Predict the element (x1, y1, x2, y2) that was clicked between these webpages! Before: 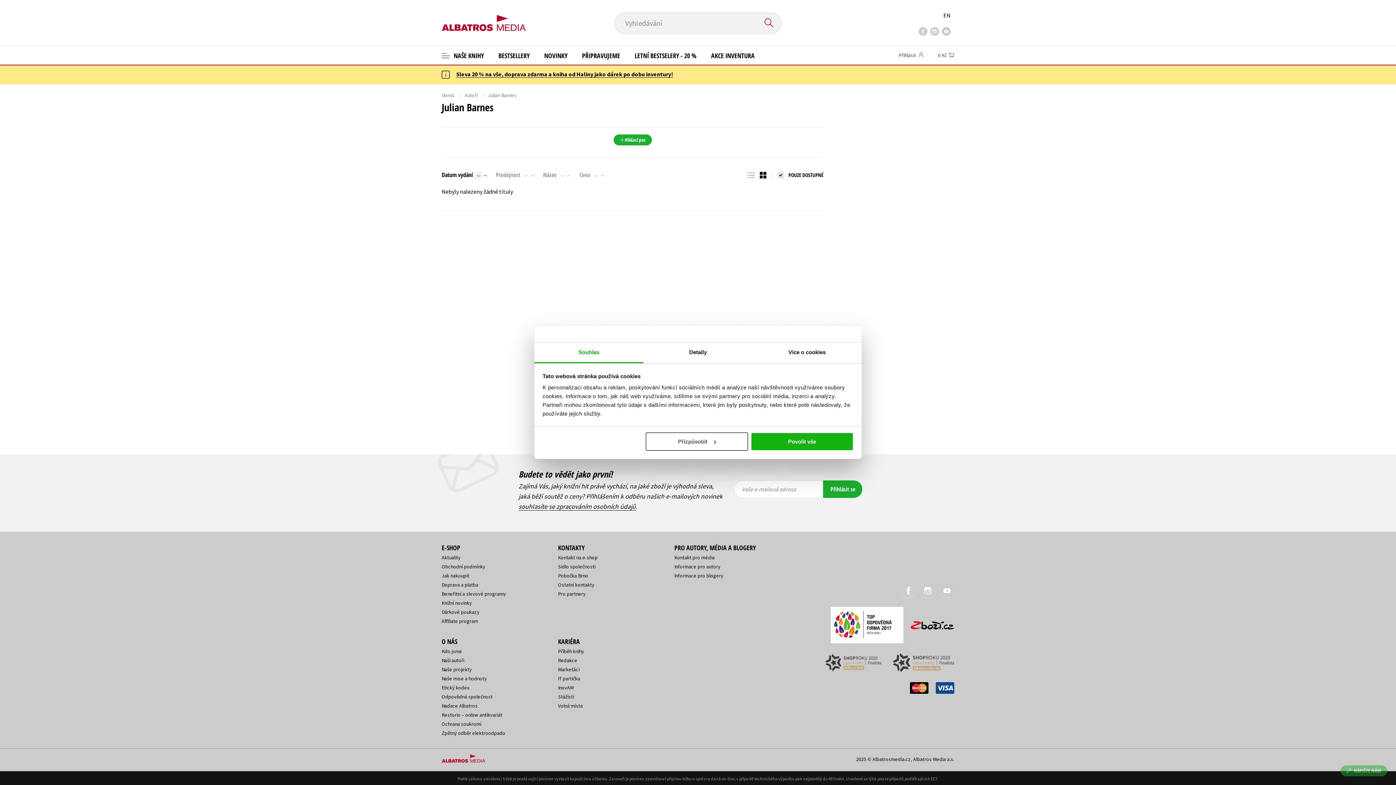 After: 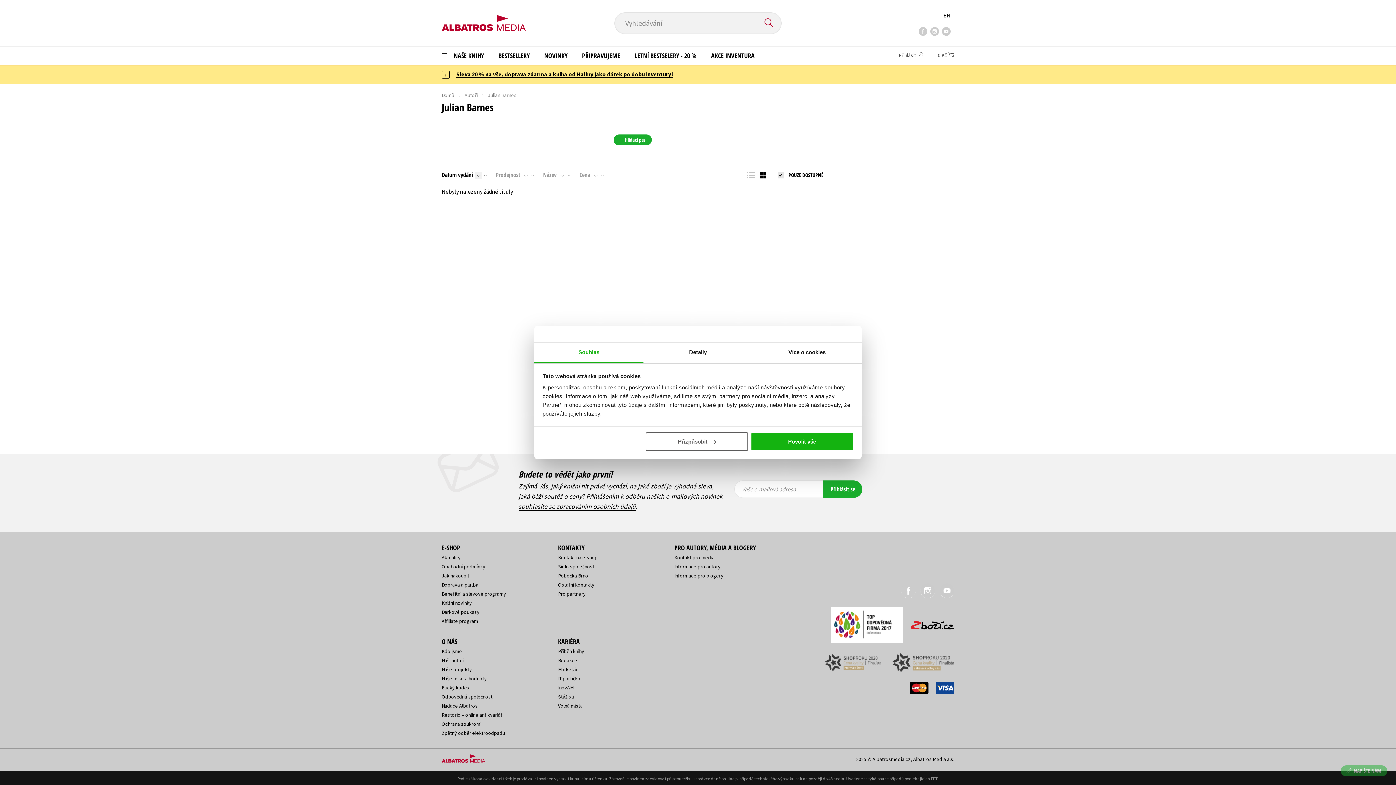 Action: bbox: (901, 584, 915, 598)